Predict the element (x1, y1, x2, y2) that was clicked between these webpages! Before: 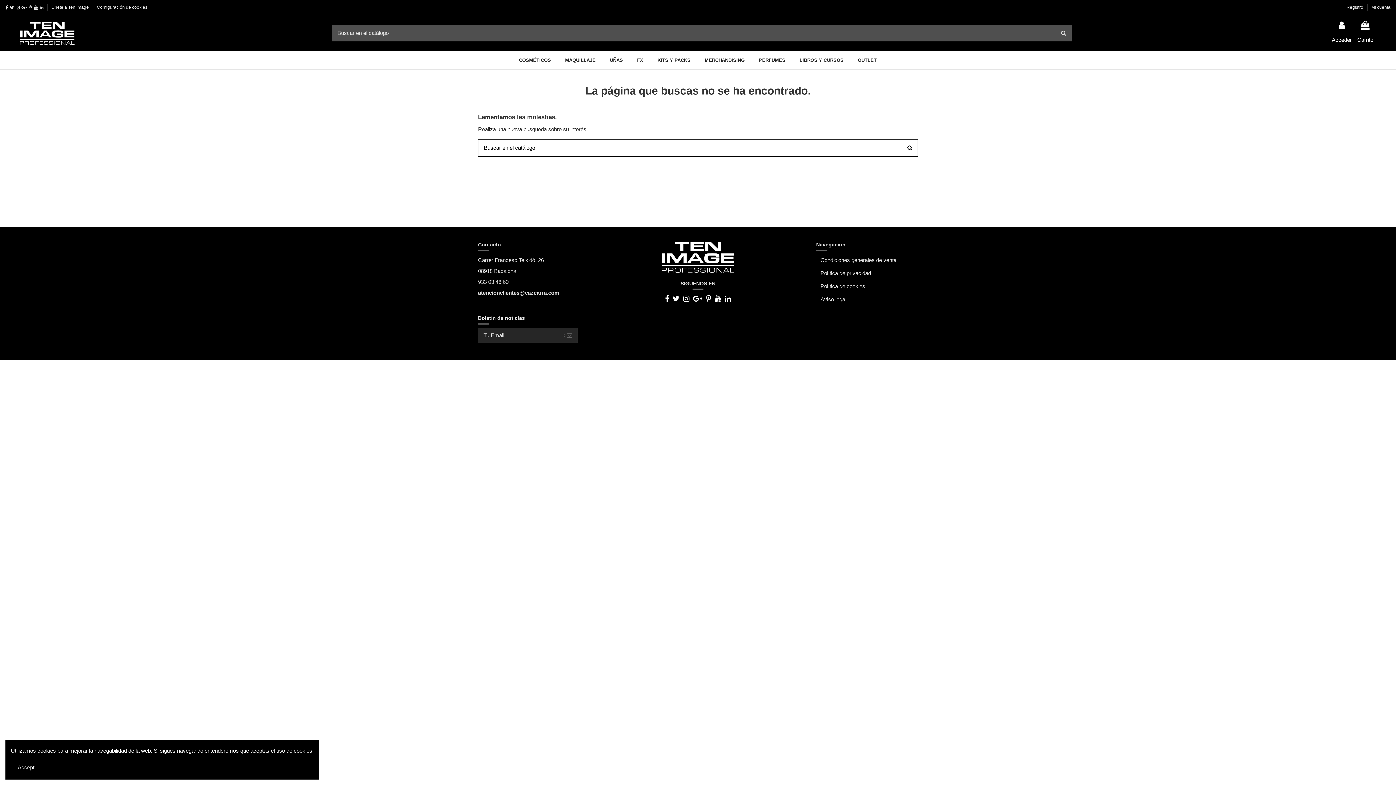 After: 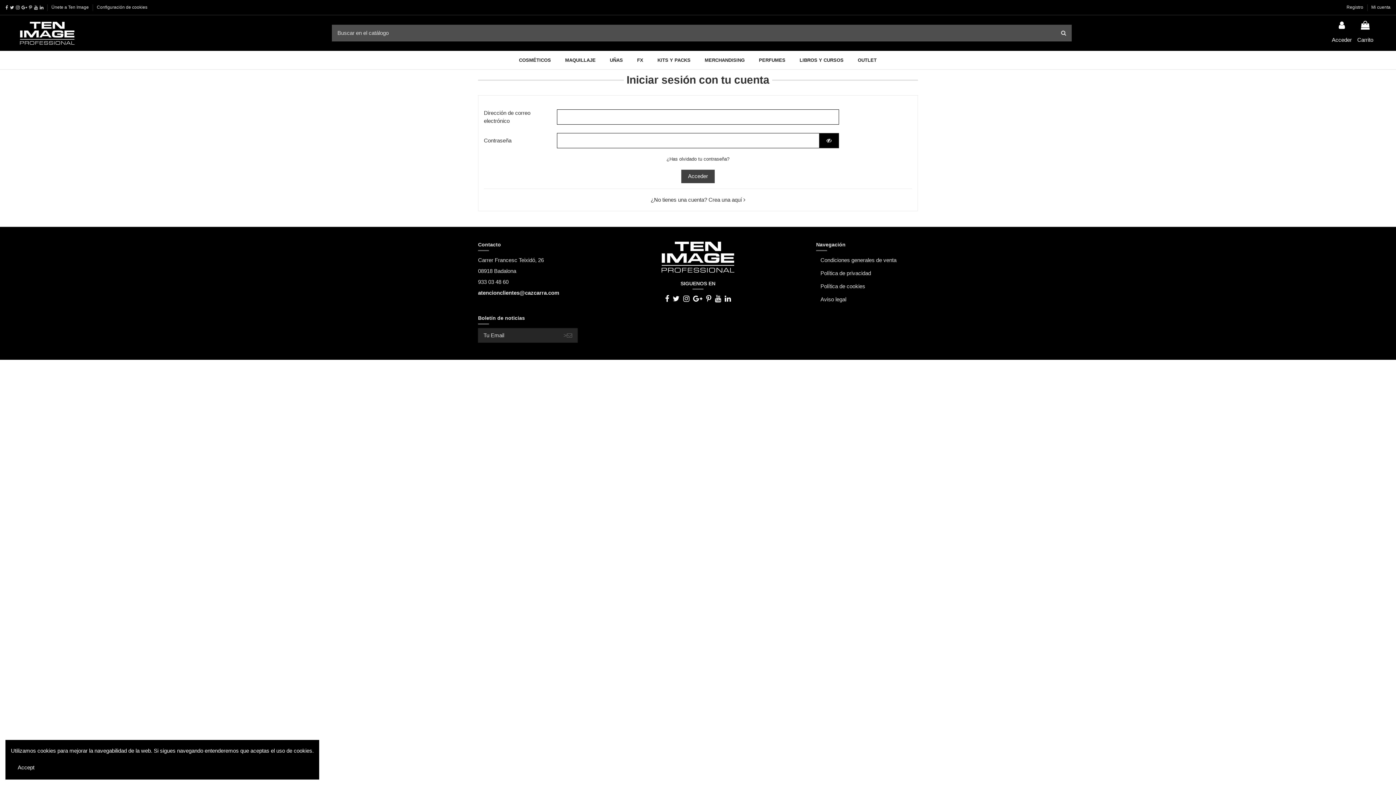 Action: label: Mi cuenta bbox: (1371, 4, 1390, 9)